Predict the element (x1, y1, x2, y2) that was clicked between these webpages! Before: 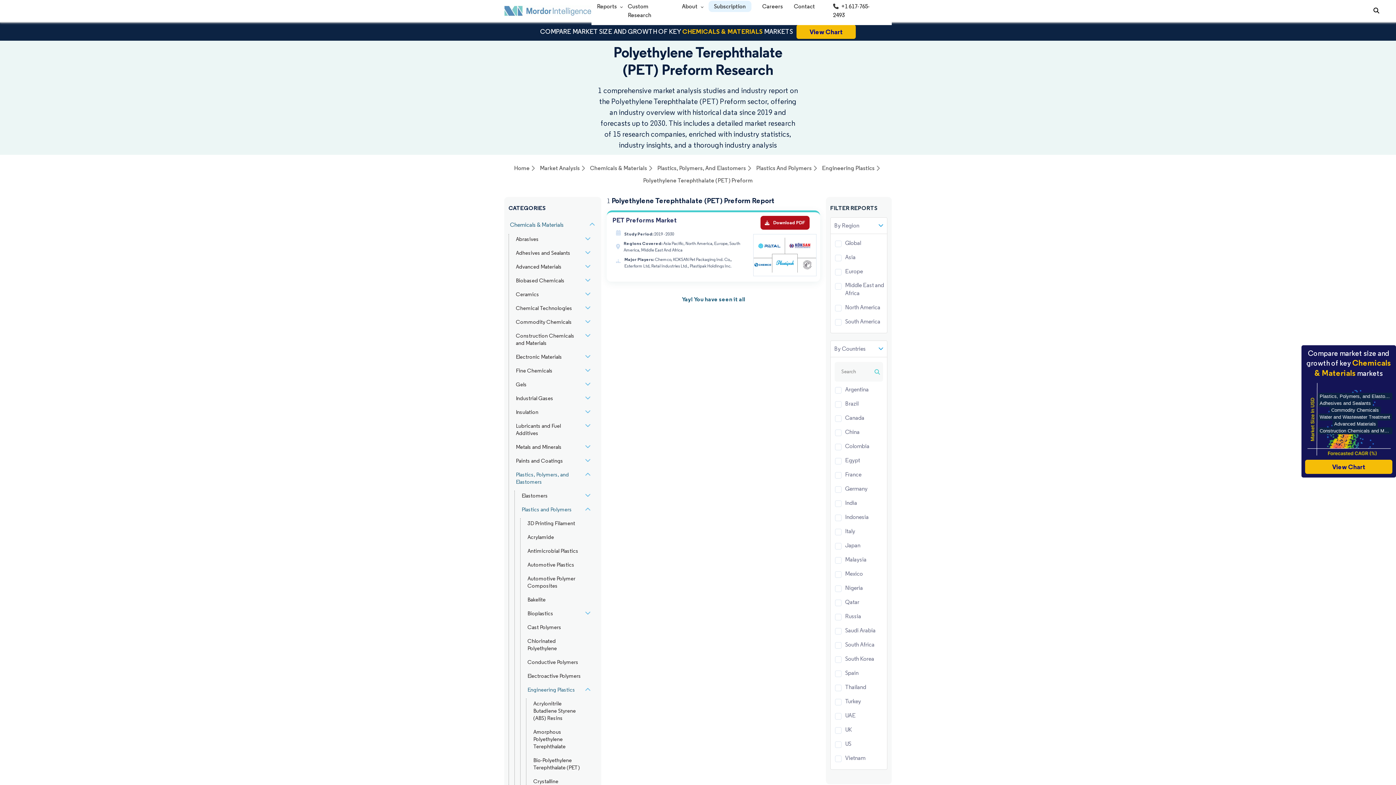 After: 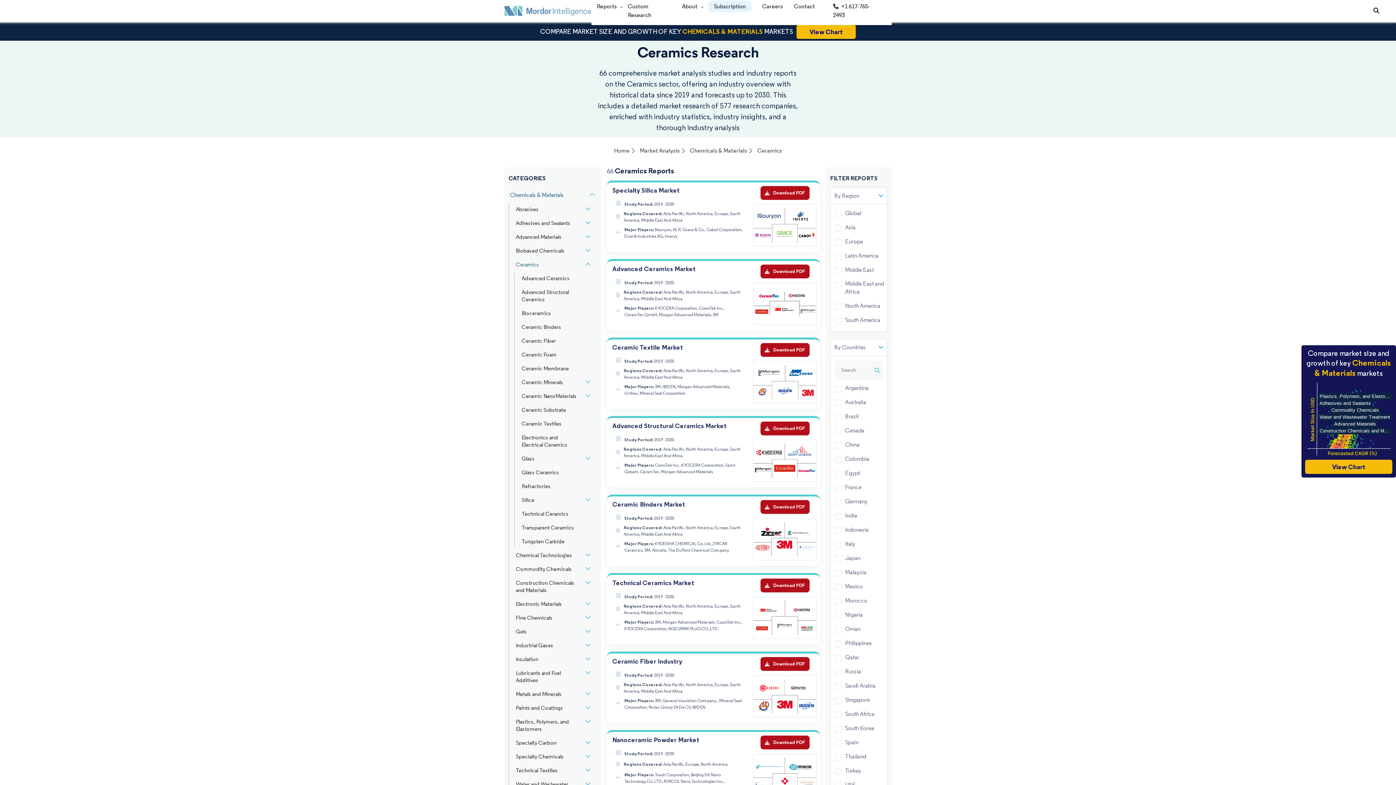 Action: bbox: (514, 289, 540, 299) label: Ceramics